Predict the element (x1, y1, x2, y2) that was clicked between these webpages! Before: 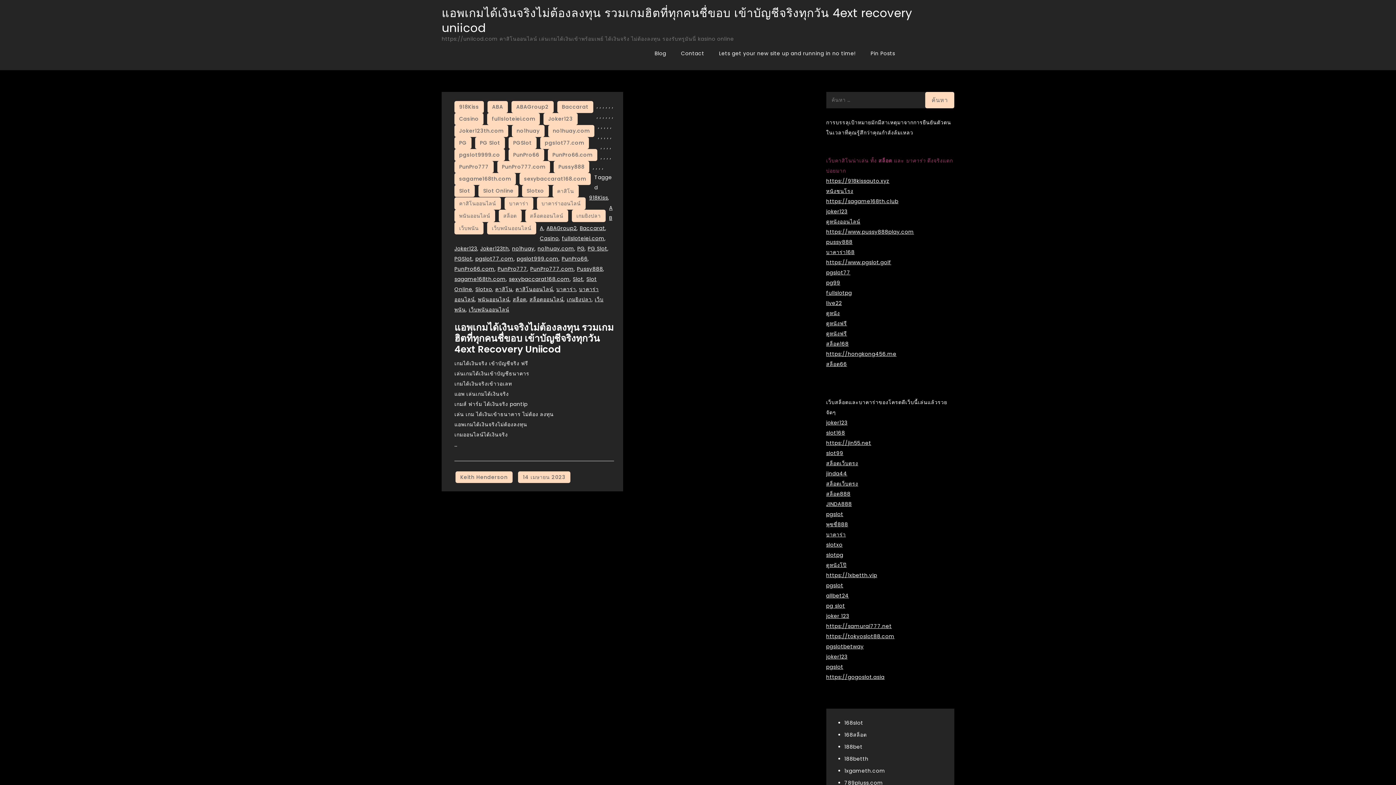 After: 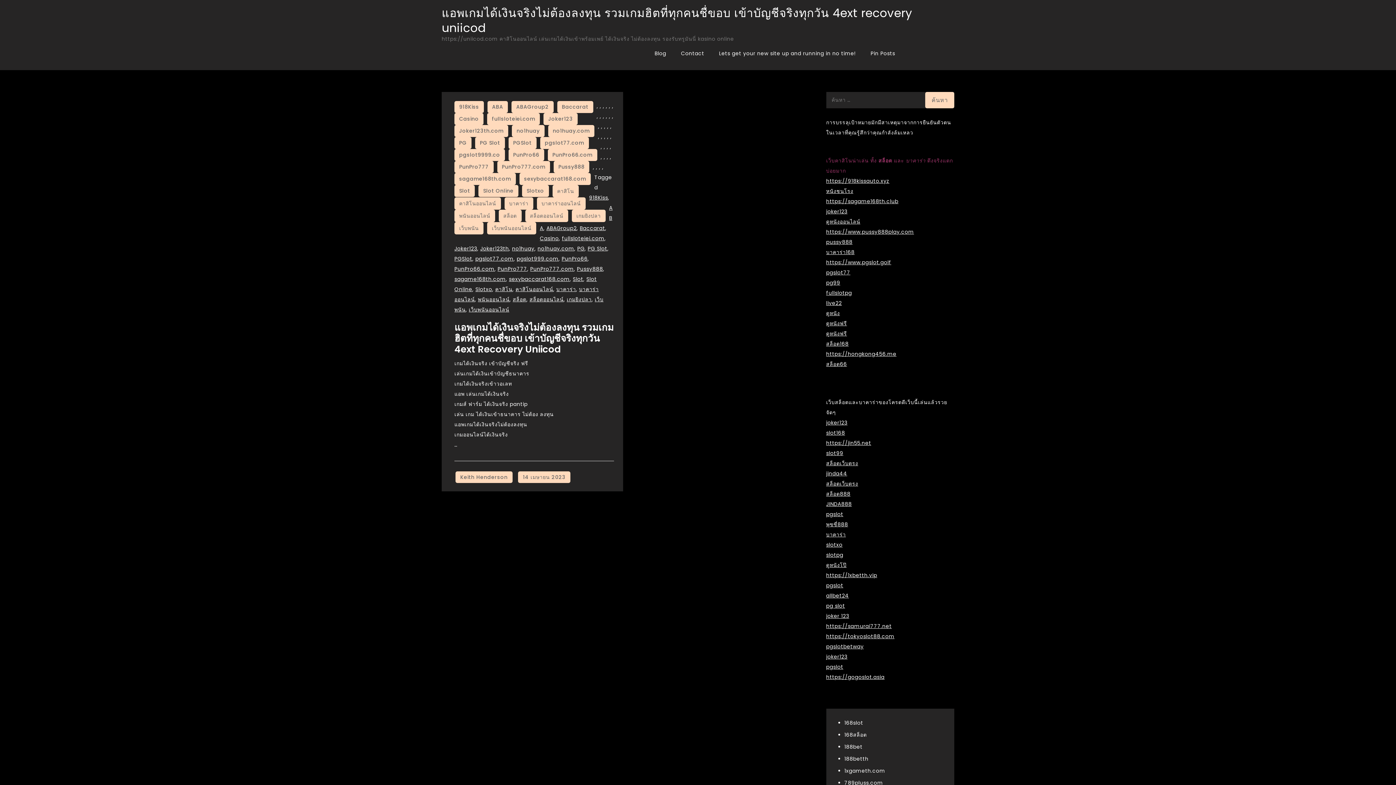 Action: bbox: (540, 137, 588, 149) label: pgslot77.com